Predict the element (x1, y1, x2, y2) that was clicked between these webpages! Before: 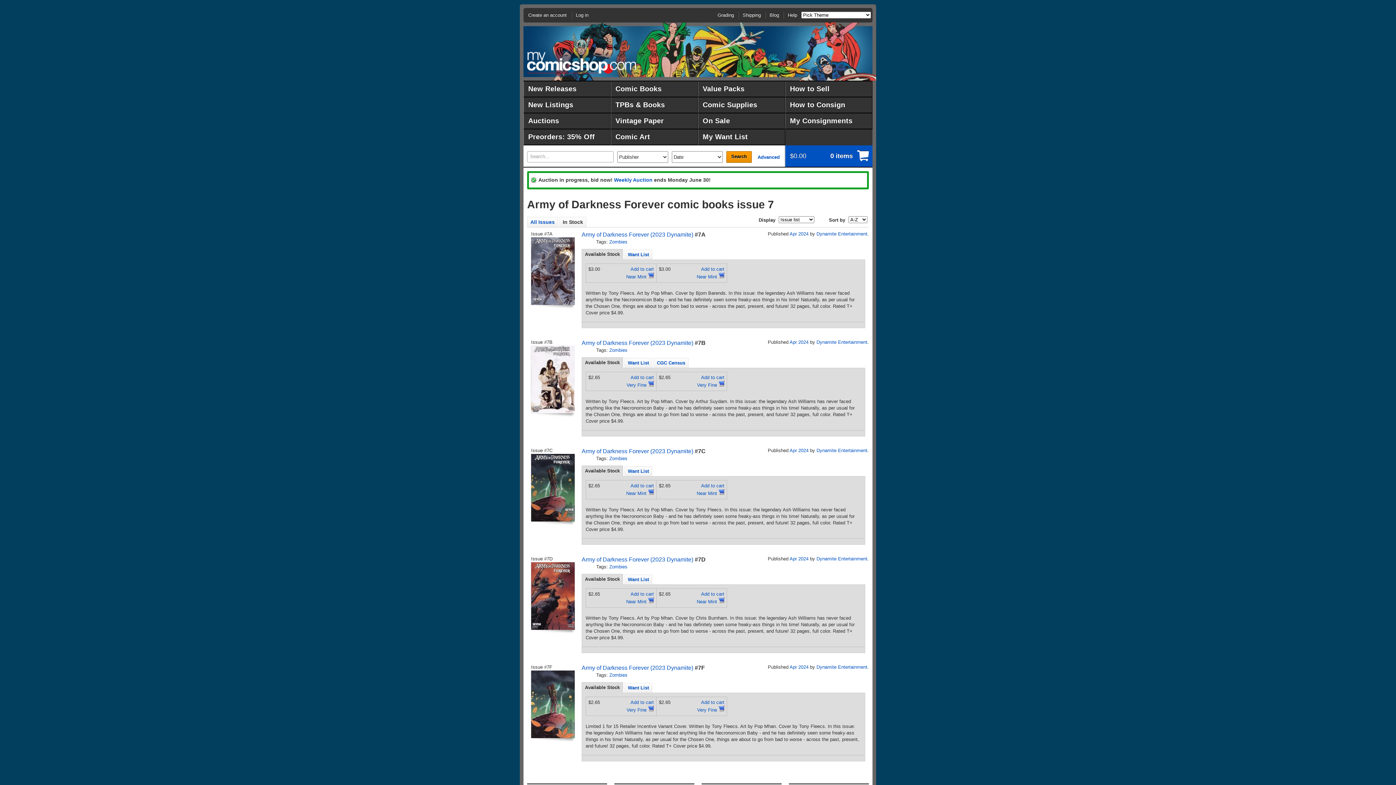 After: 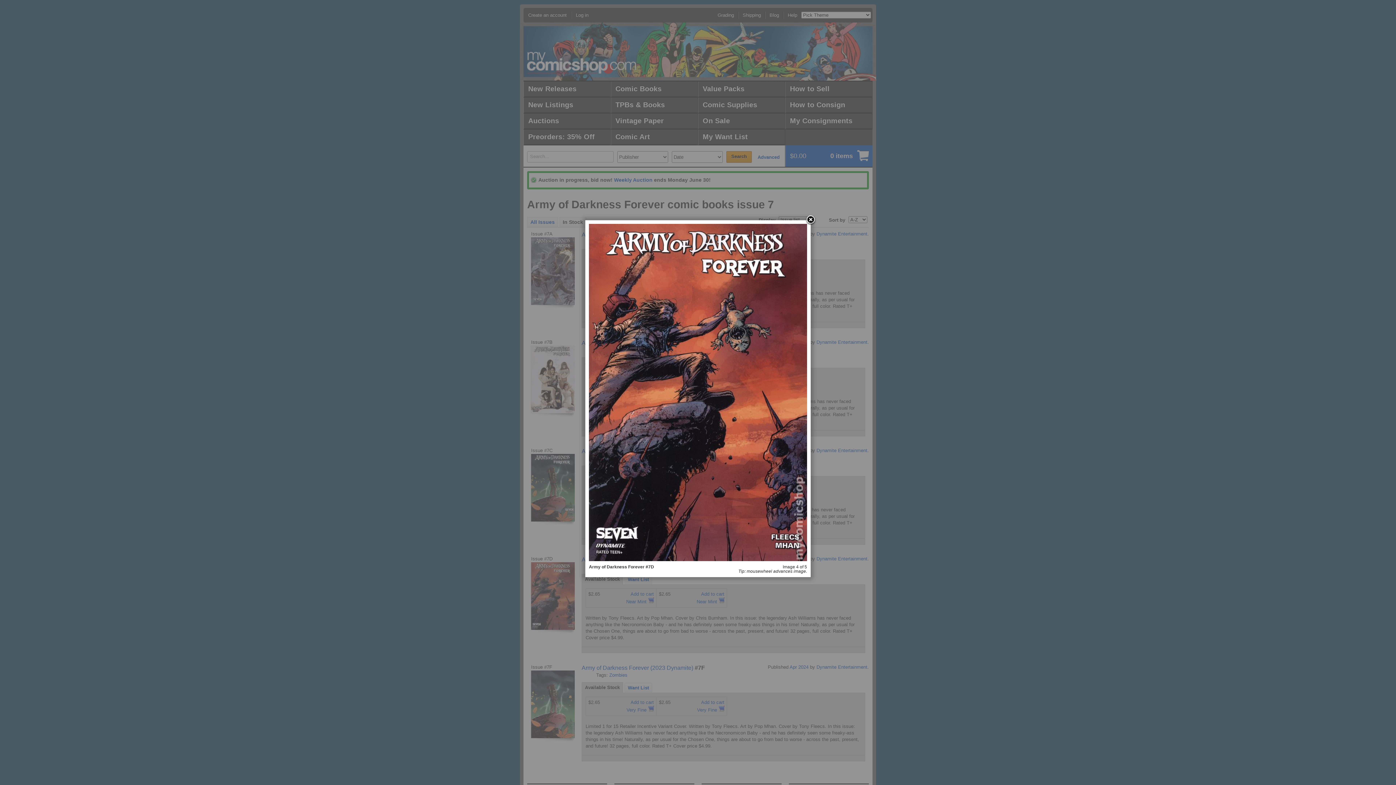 Action: bbox: (530, 562, 574, 630)